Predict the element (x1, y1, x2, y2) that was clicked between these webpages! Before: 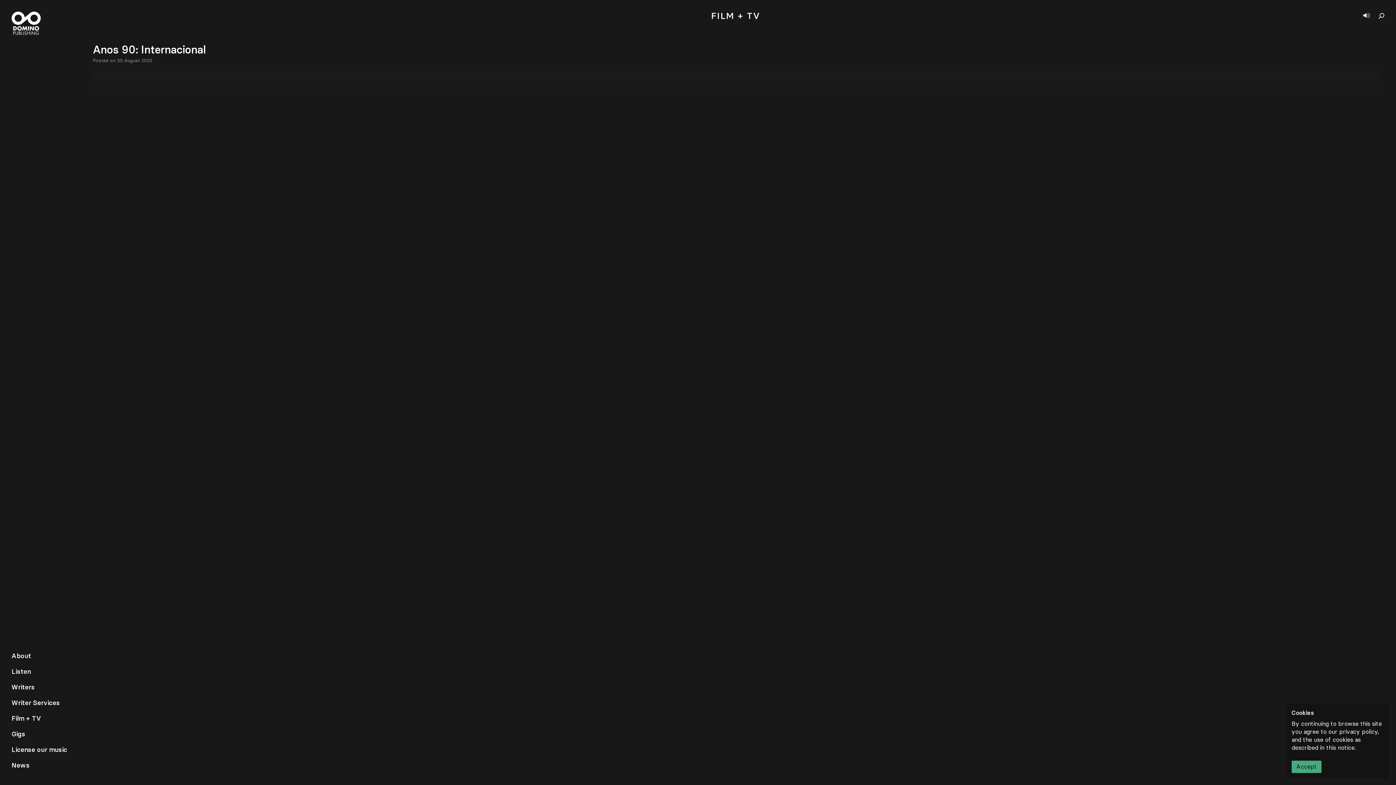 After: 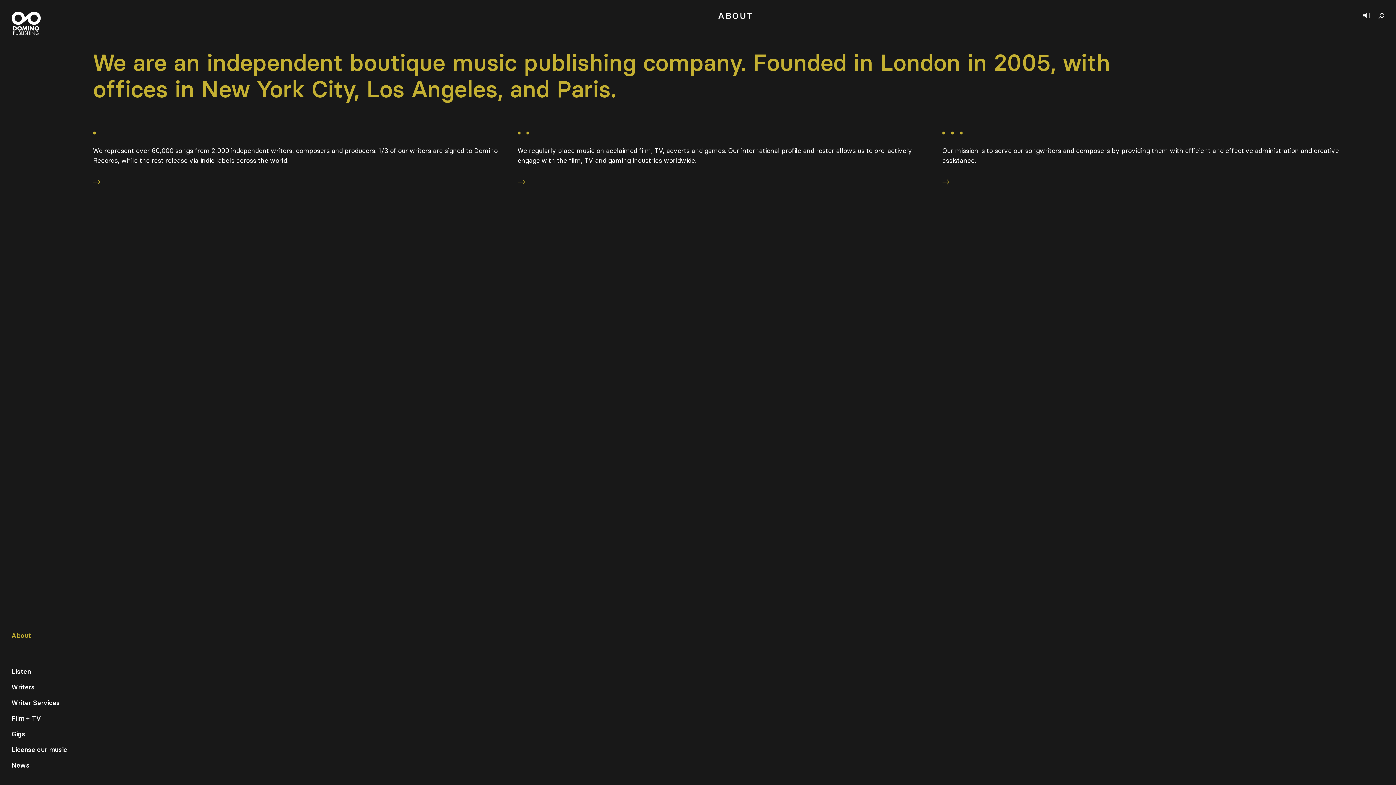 Action: label: About bbox: (11, 648, 67, 664)